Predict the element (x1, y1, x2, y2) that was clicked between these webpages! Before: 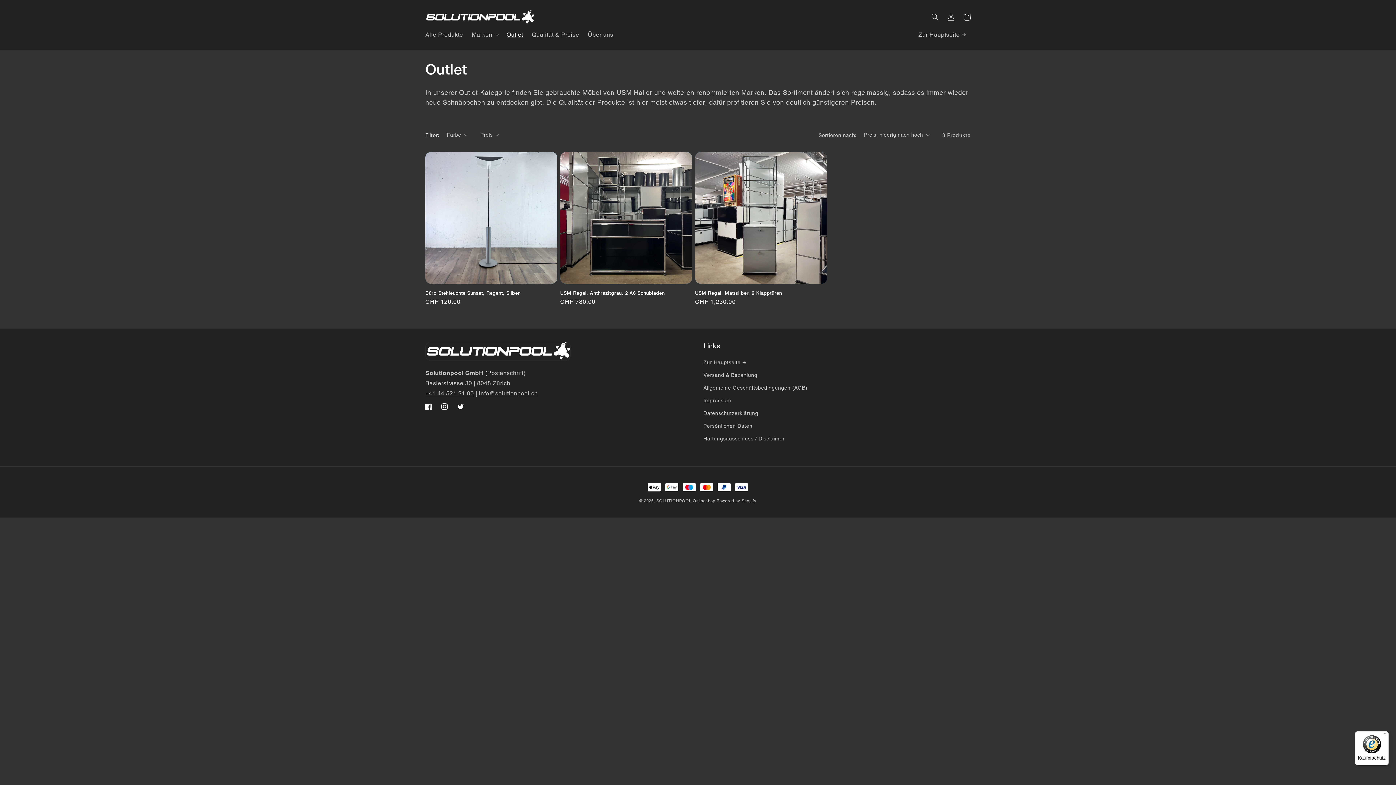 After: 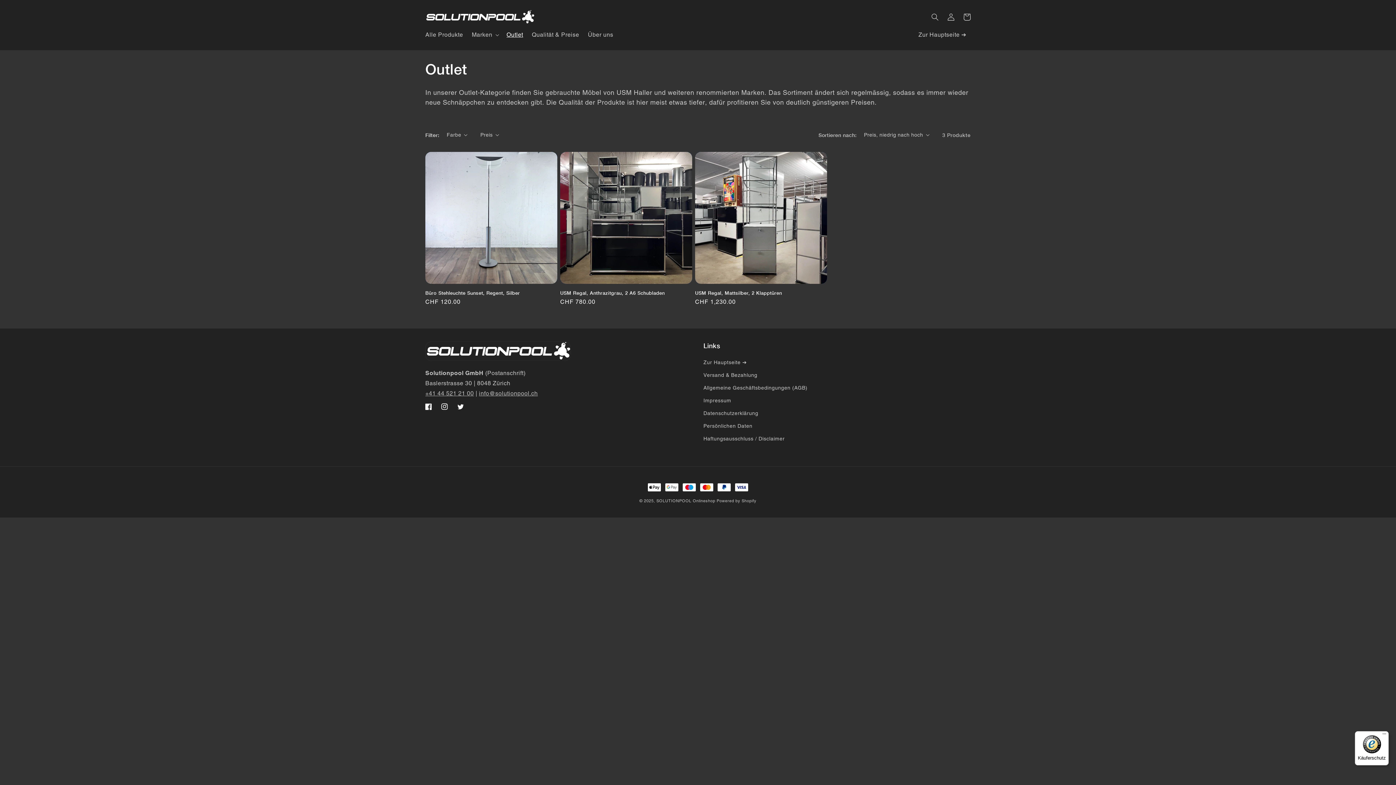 Action: bbox: (1355, 731, 1389, 765) label: Käuferschutz